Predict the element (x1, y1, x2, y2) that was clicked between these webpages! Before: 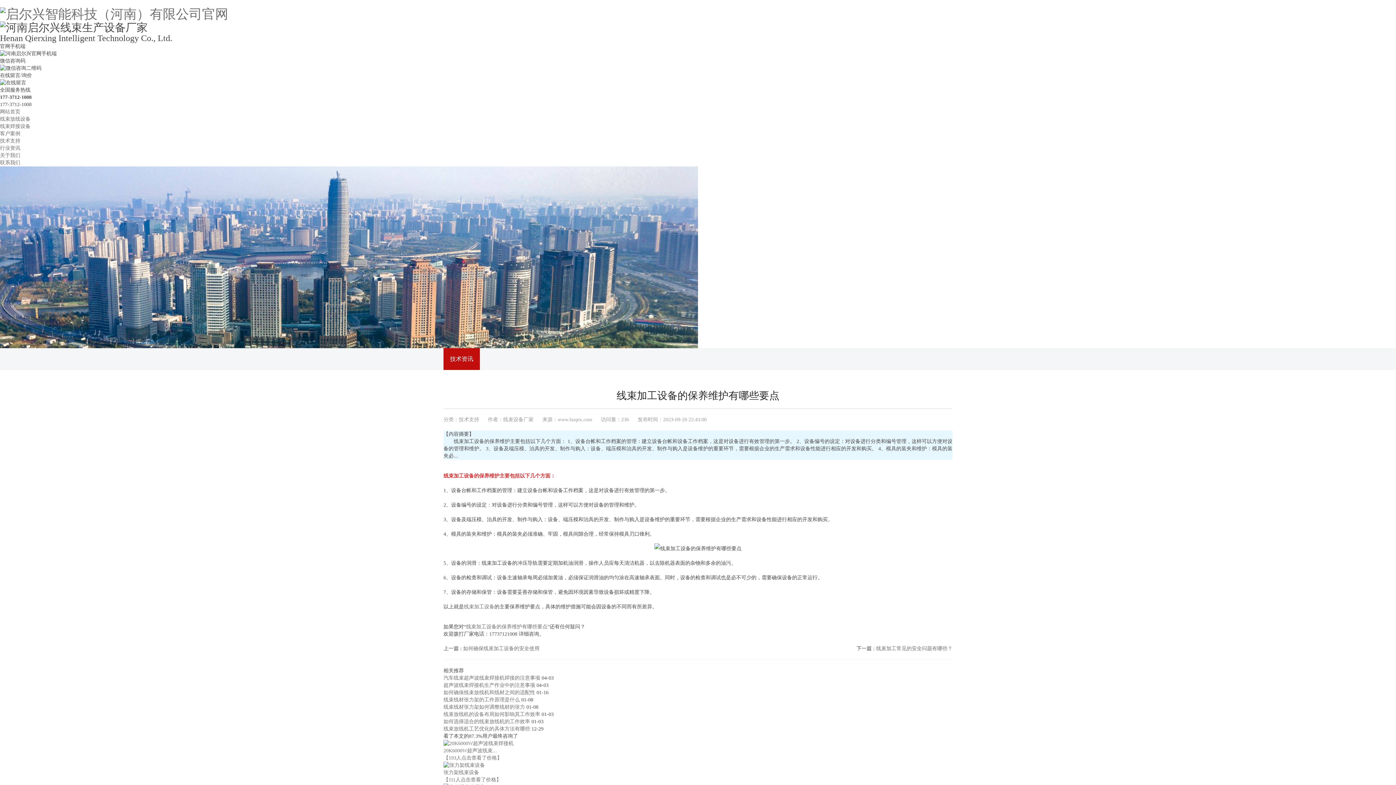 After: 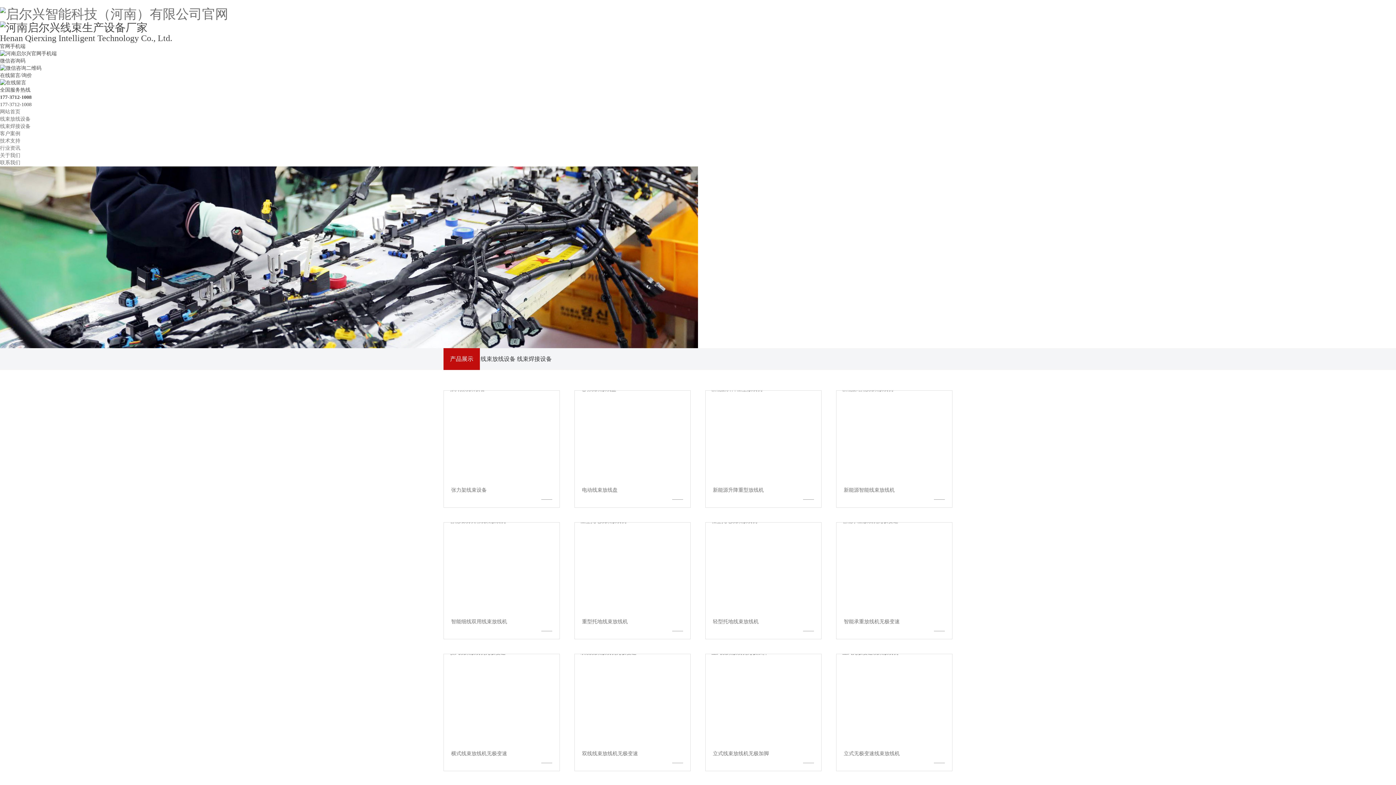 Action: label: 线束放线设备 bbox: (0, 116, 30, 121)